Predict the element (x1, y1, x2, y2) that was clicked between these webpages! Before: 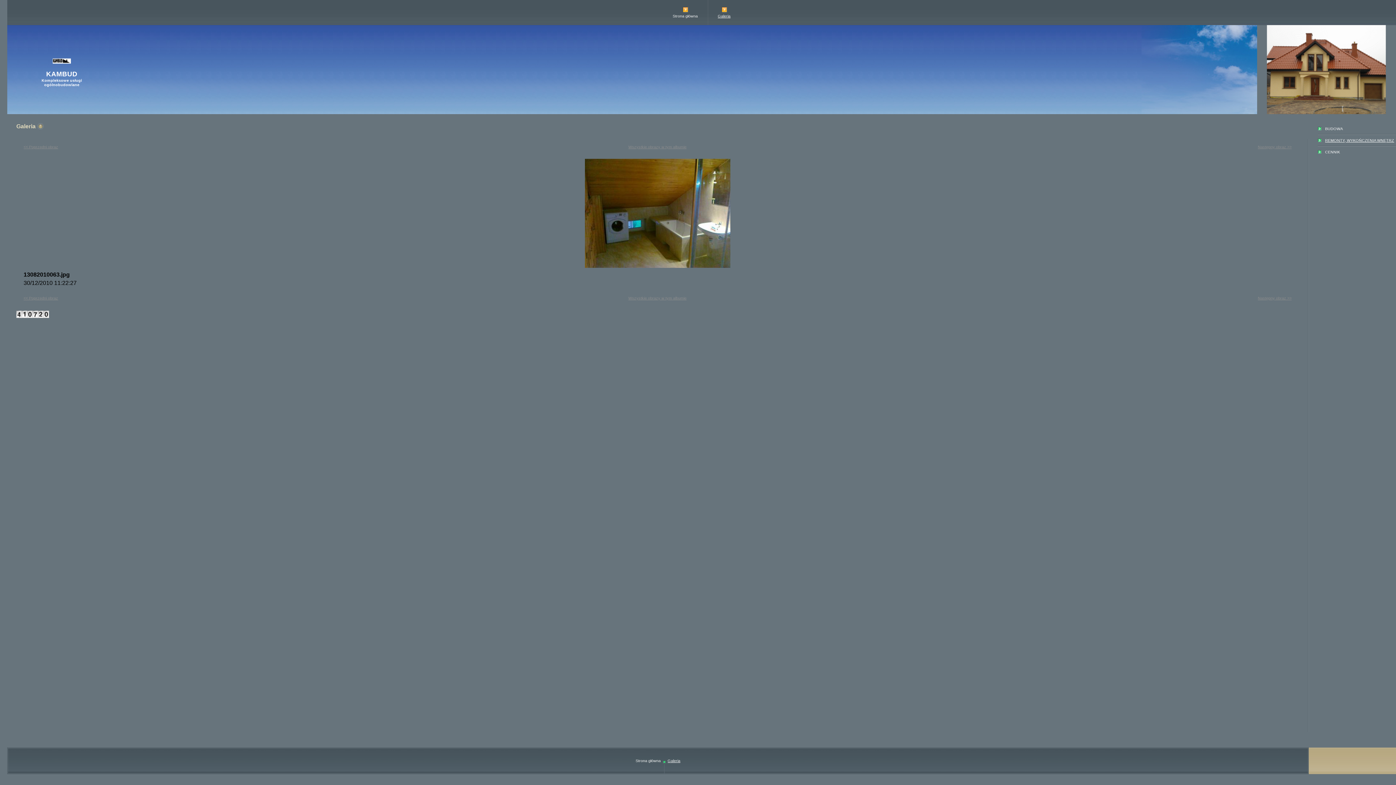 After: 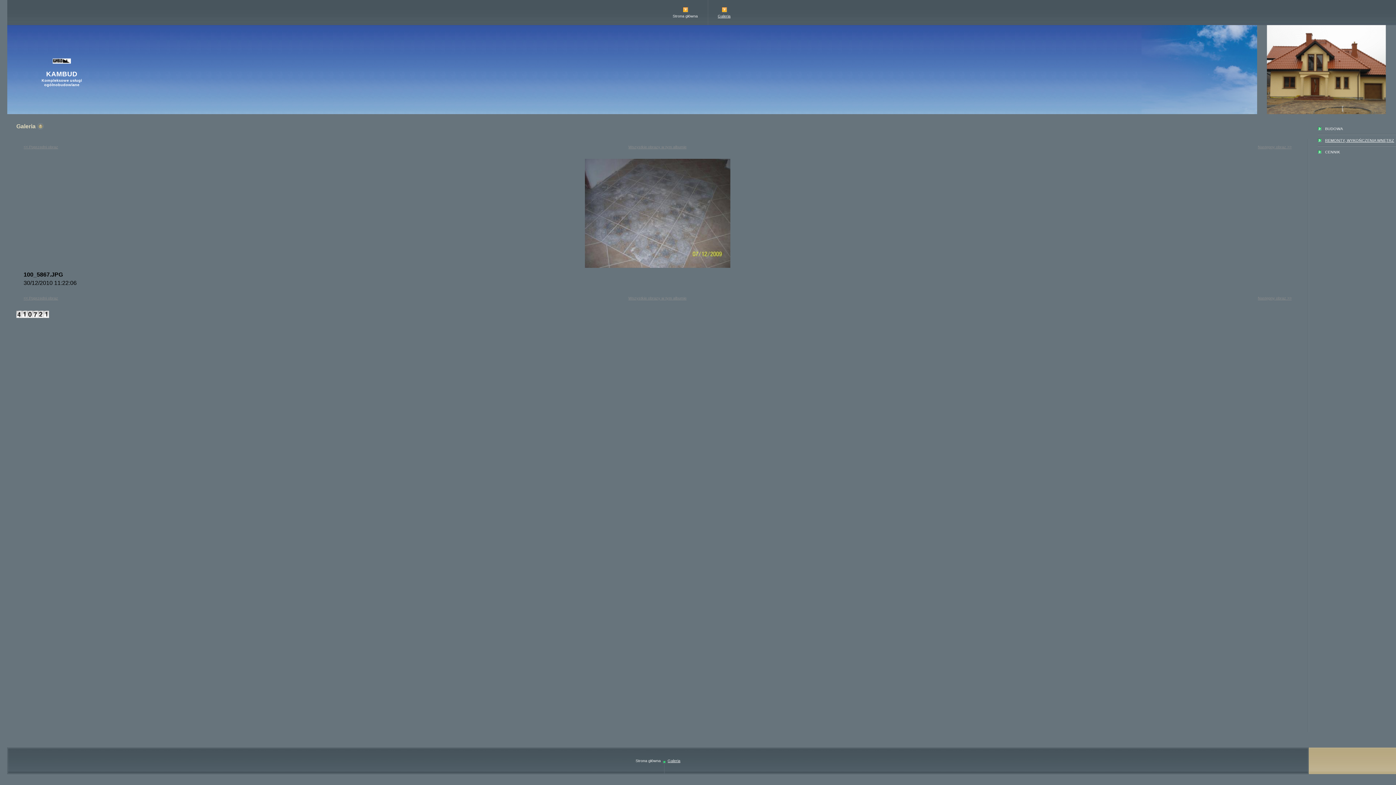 Action: bbox: (23, 296, 58, 300) label: << Poprzedni obraz